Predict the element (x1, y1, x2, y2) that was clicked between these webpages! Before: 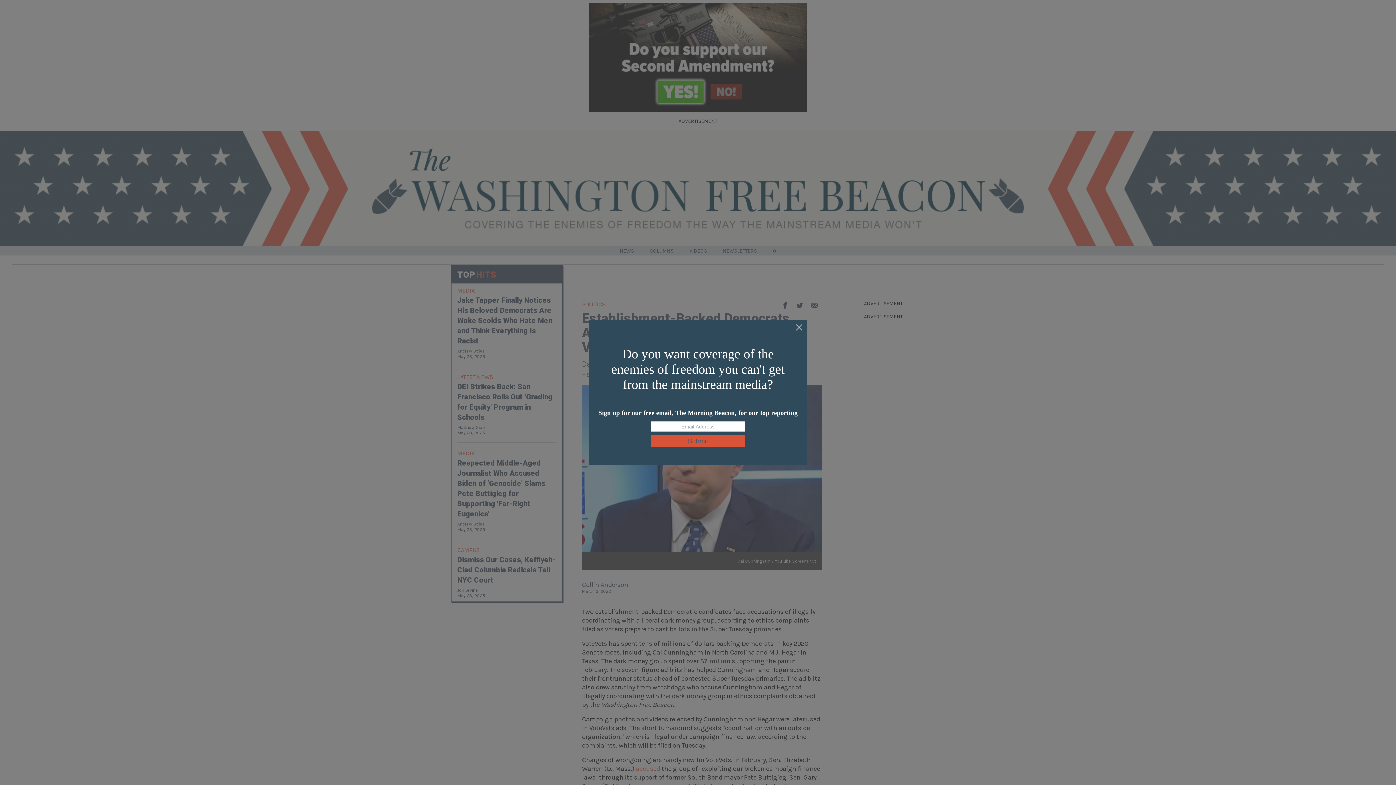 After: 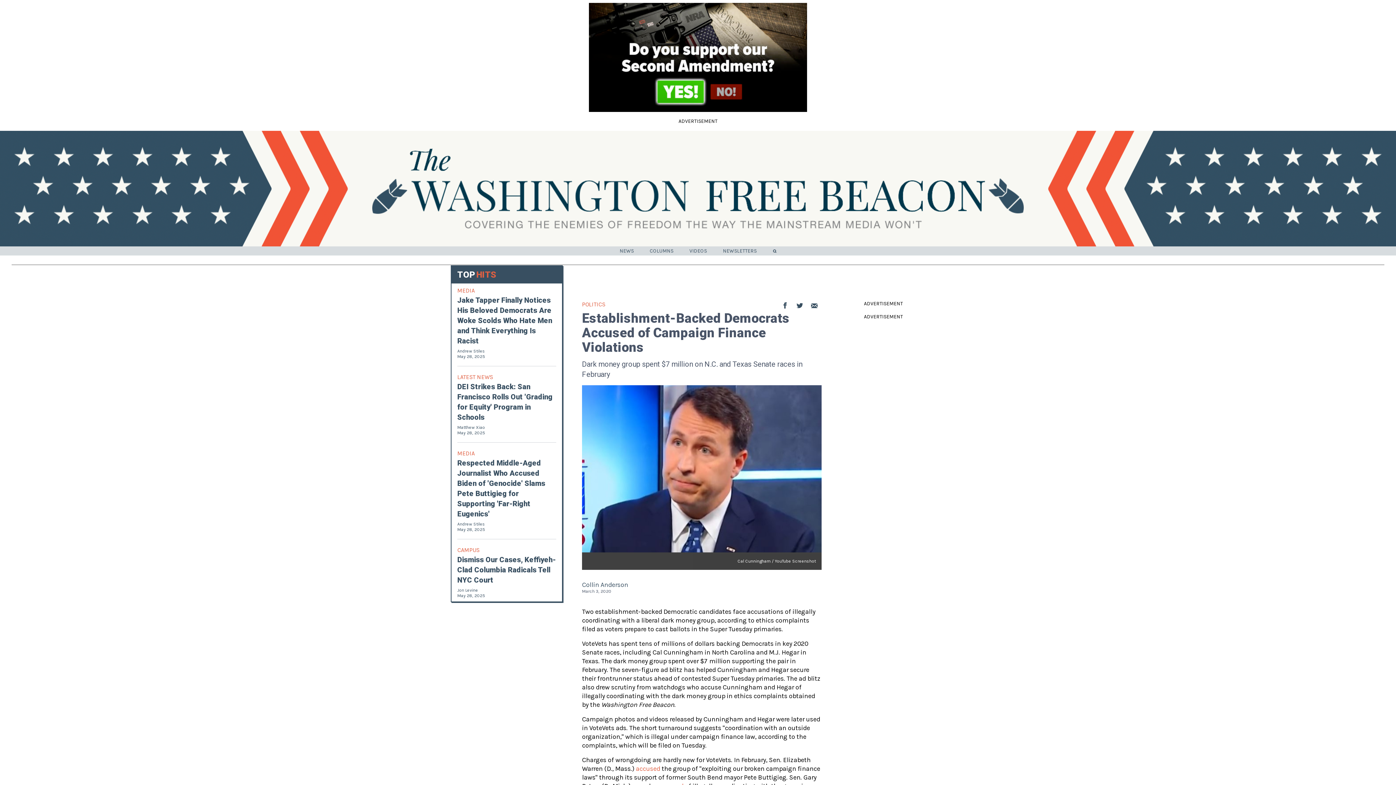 Action: bbox: (795, 324, 803, 332)